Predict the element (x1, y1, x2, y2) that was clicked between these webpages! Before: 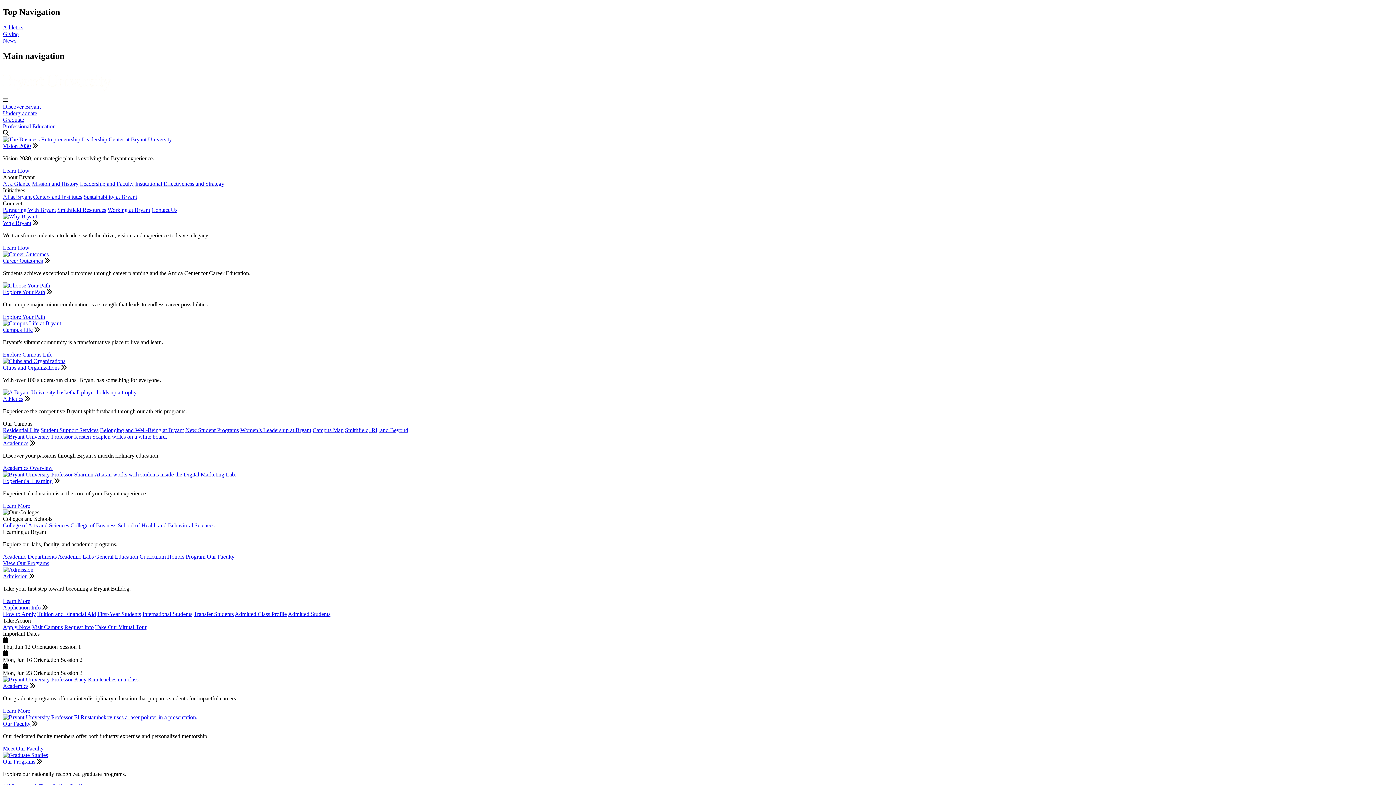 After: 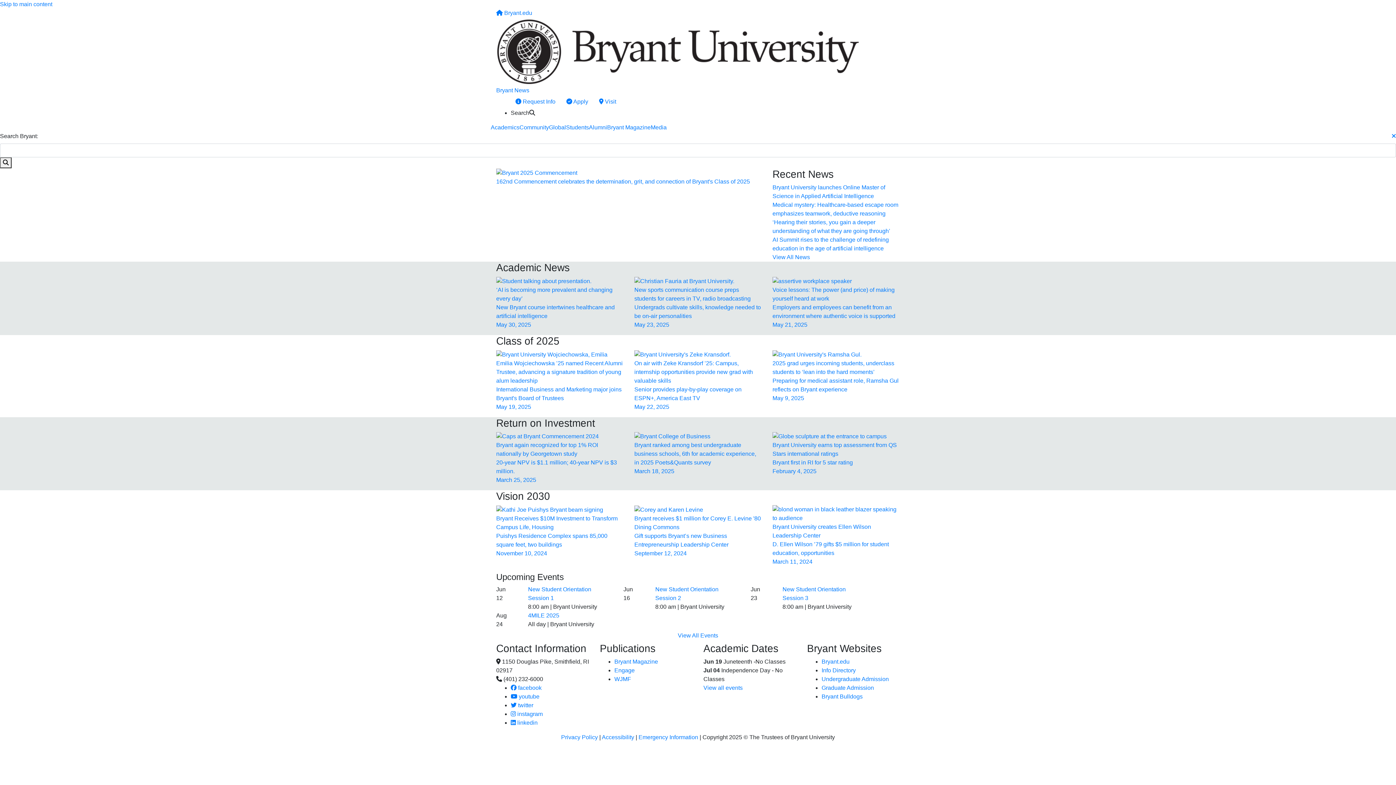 Action: label: News bbox: (2, 37, 16, 43)